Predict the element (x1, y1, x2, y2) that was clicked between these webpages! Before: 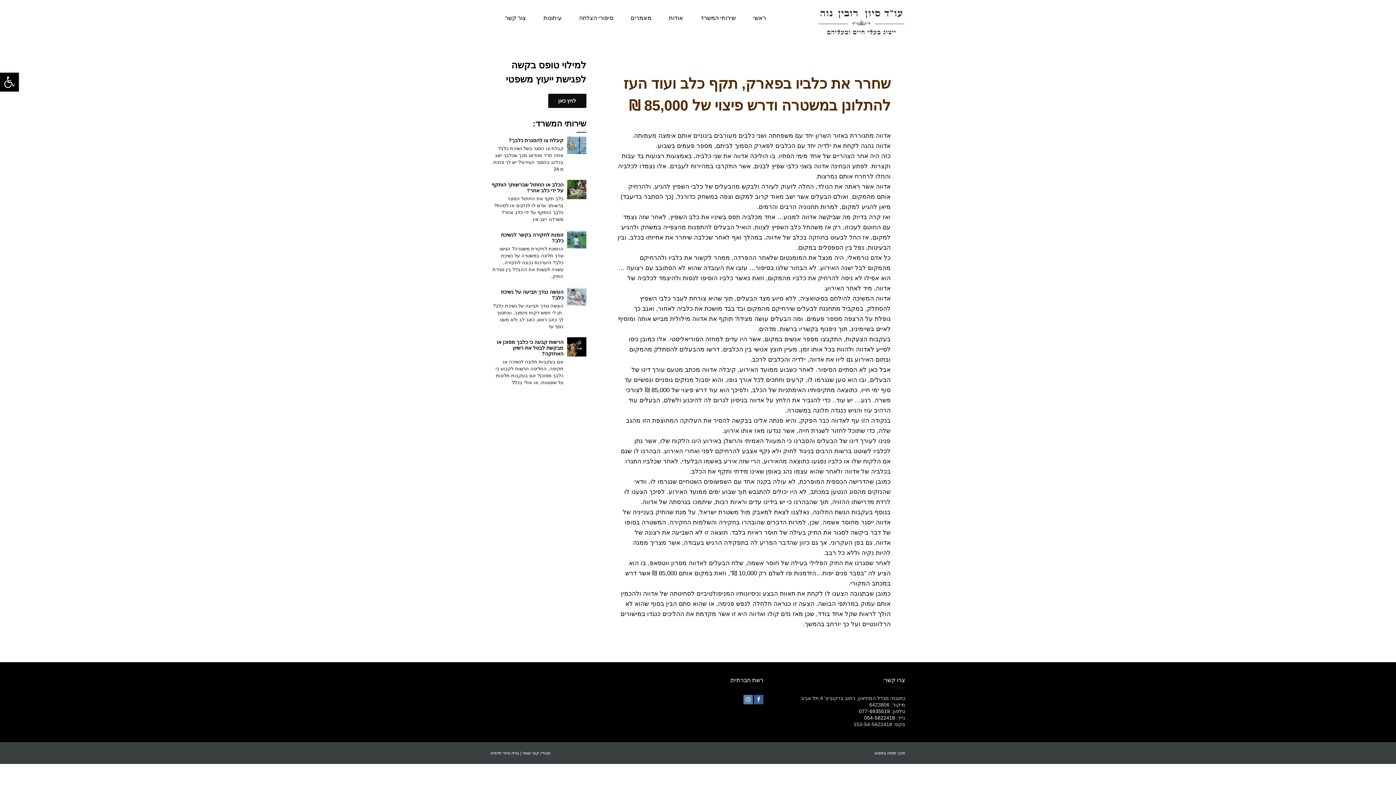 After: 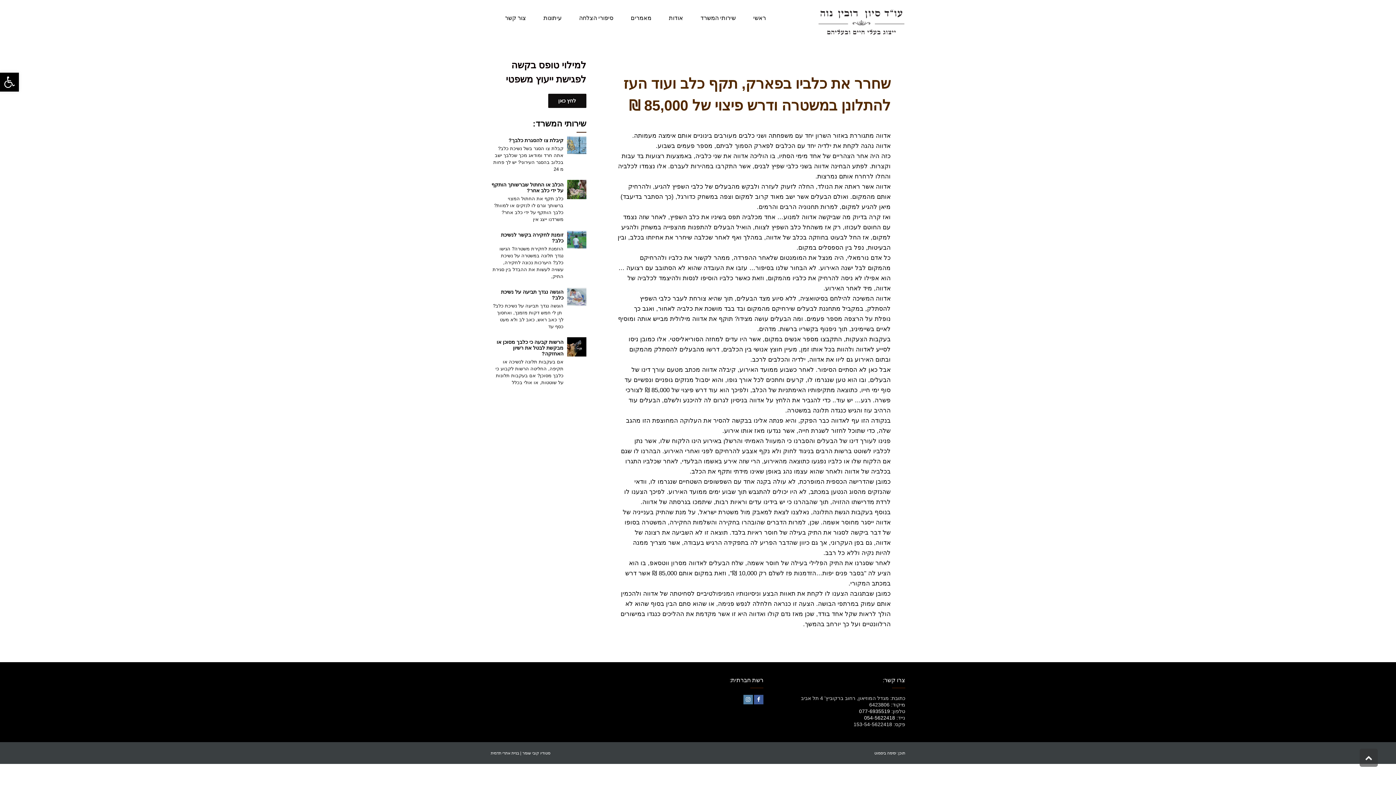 Action: bbox: (864, 715, 895, 721) label: 054-5622418